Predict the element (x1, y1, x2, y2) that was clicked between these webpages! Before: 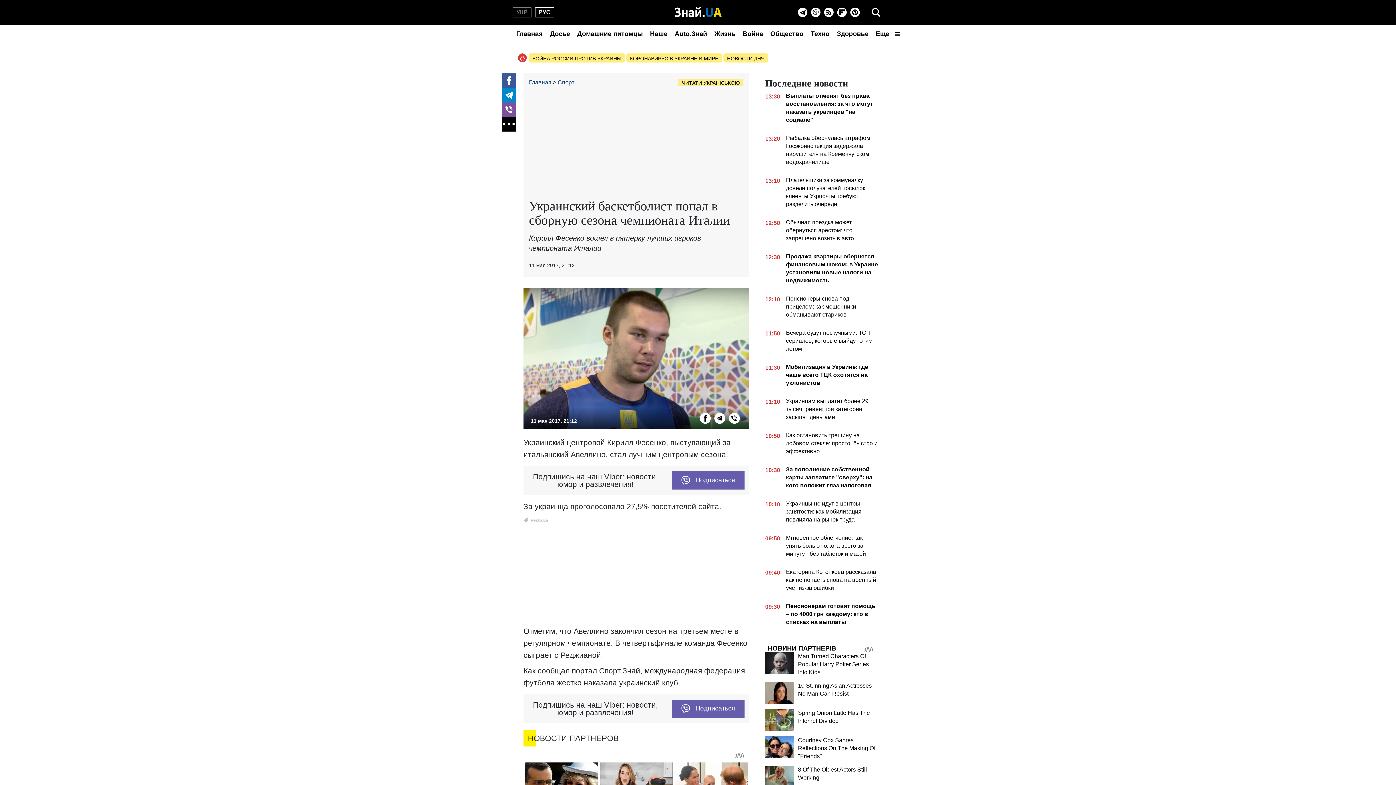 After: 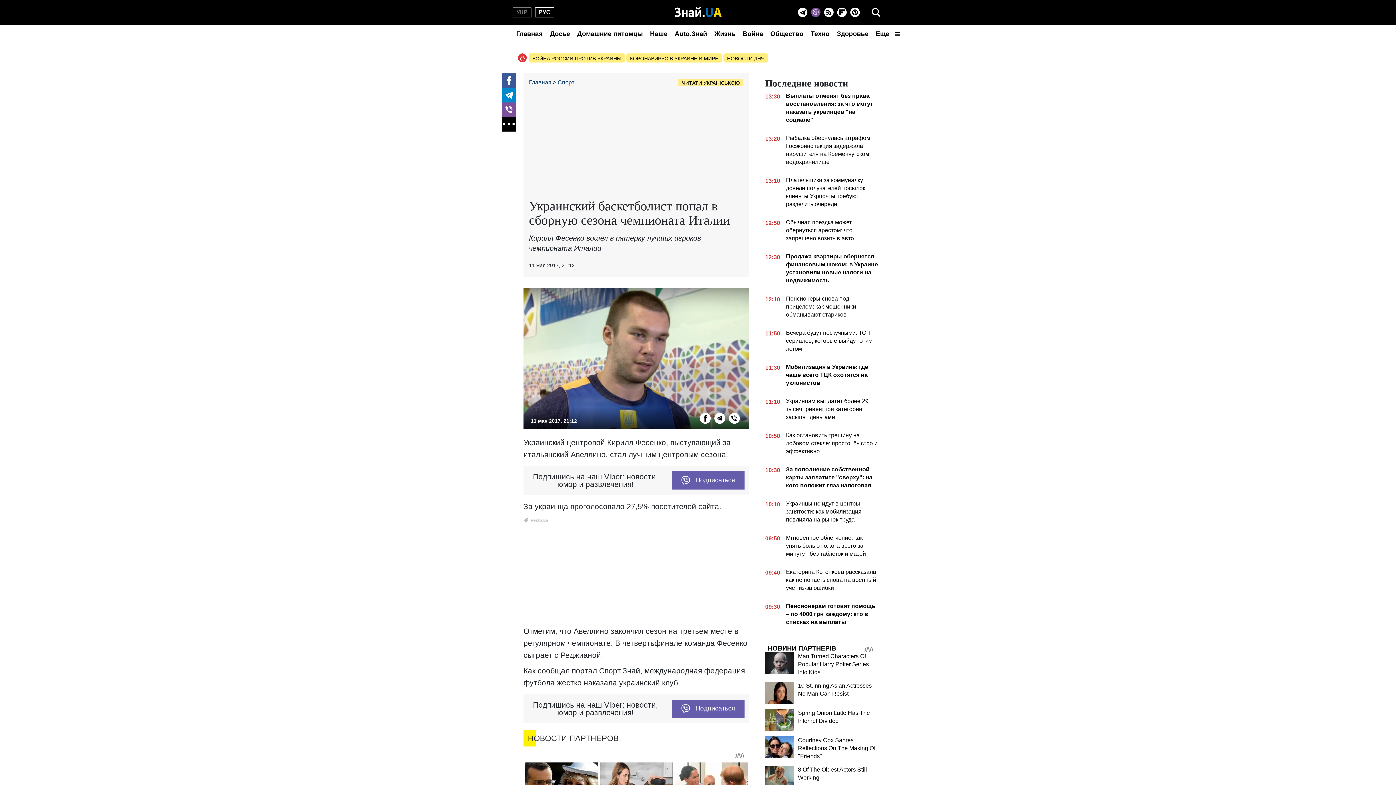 Action: bbox: (811, 7, 820, 17) label: Viber